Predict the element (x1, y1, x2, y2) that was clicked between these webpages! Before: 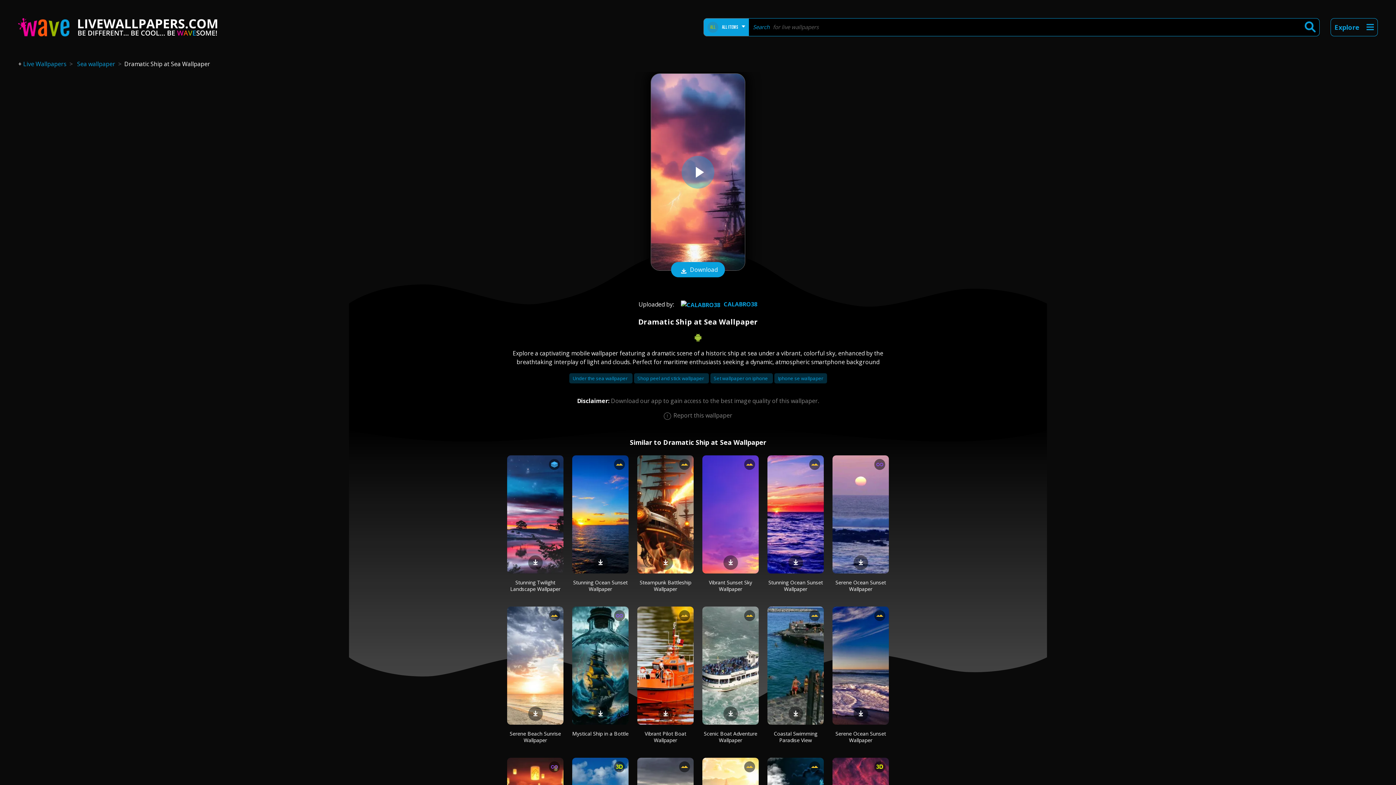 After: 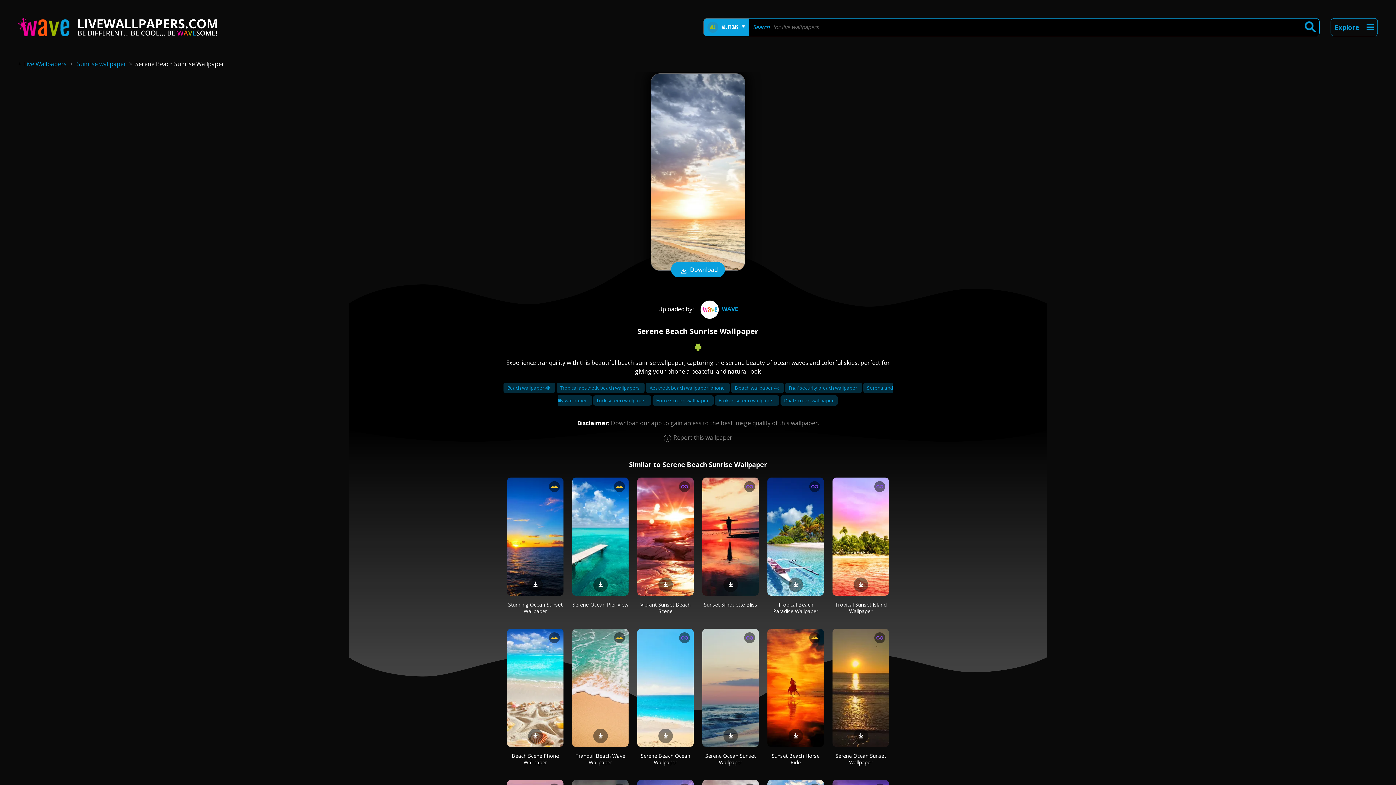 Action: bbox: (507, 606, 563, 725)